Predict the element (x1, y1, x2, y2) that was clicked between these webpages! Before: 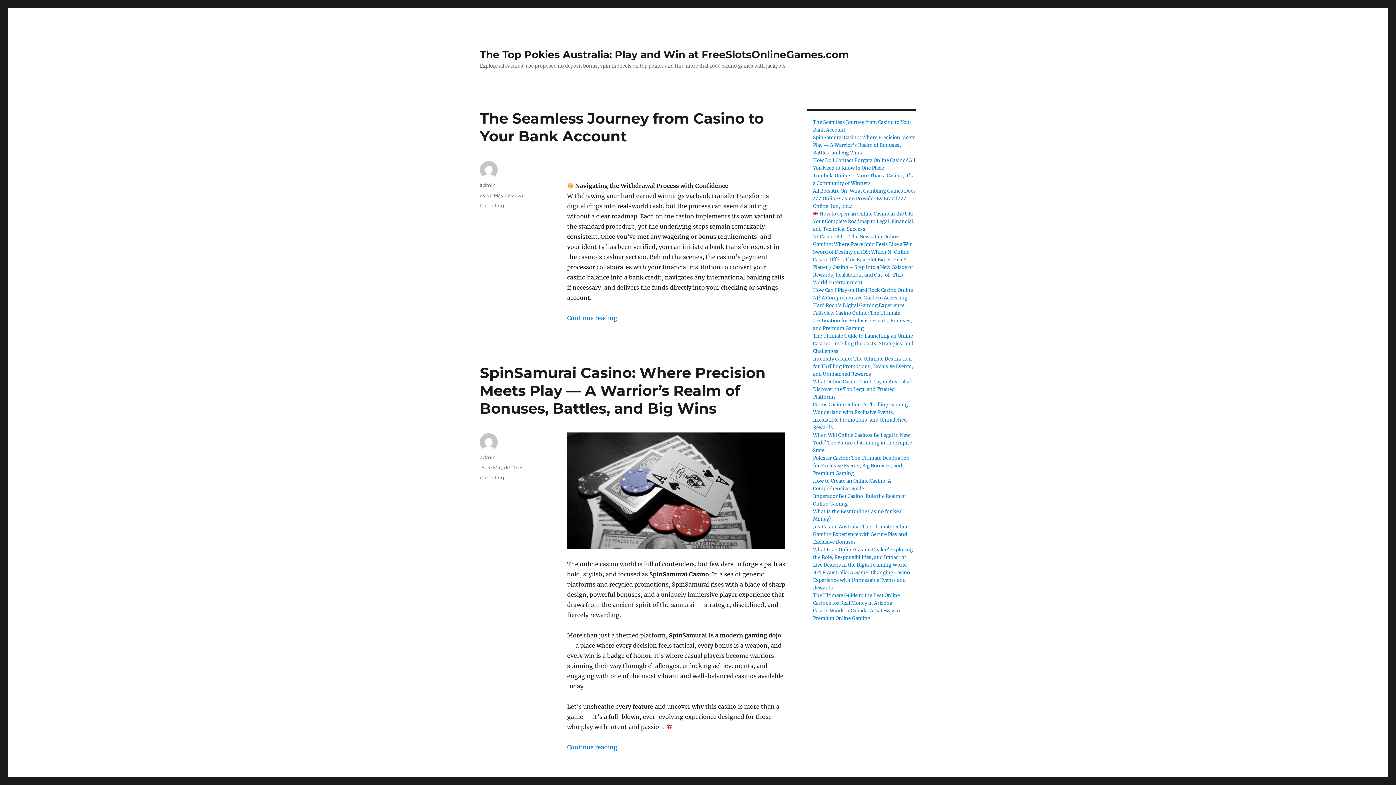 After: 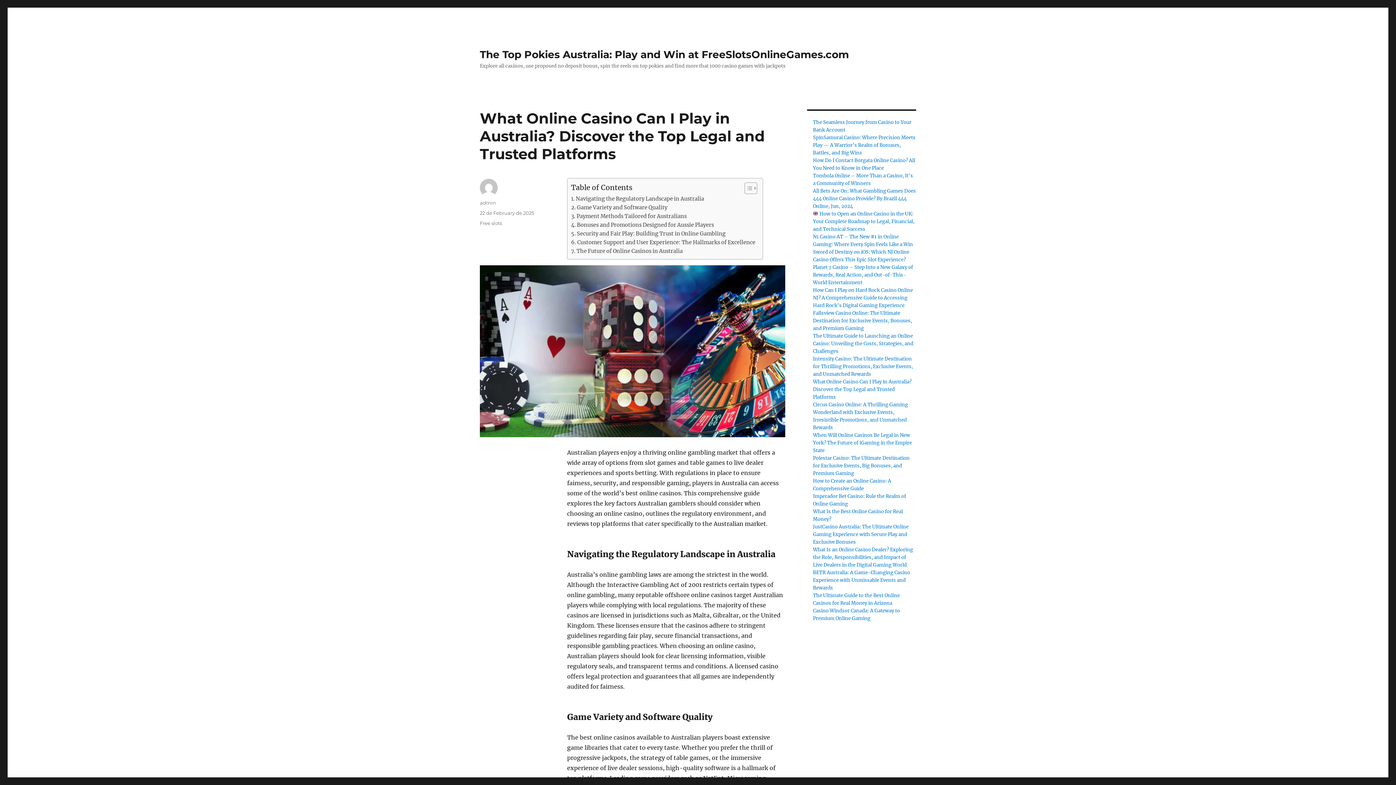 Action: label: What Online Casino Can I Play in Australia? Discover the Top Legal and Trusted Platforms bbox: (813, 378, 911, 400)